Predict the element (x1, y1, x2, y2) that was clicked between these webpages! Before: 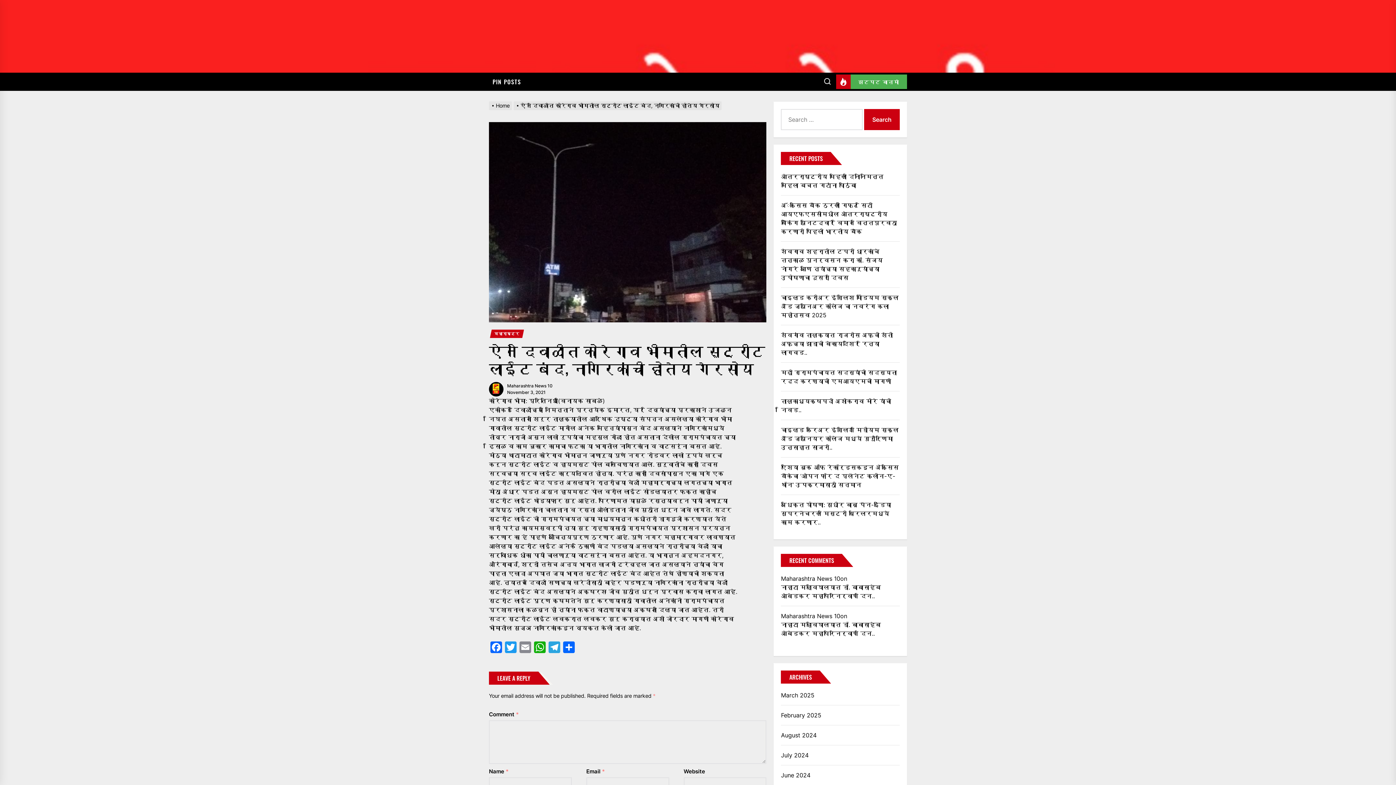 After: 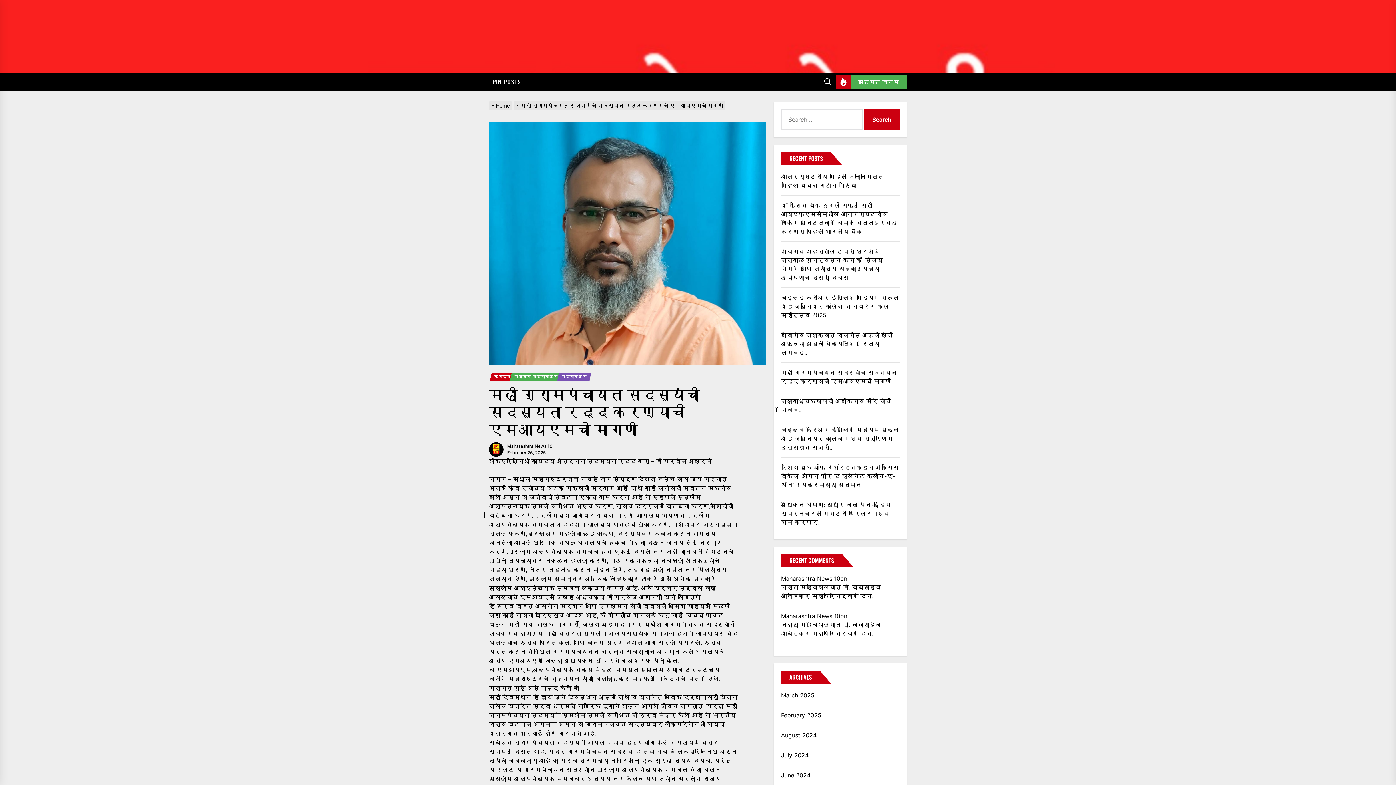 Action: label: मढी ग्रामपंचायत सदस्यांची सदस्यता रद्द करण्याची एमआयएमची मागणी bbox: (781, 368, 899, 385)